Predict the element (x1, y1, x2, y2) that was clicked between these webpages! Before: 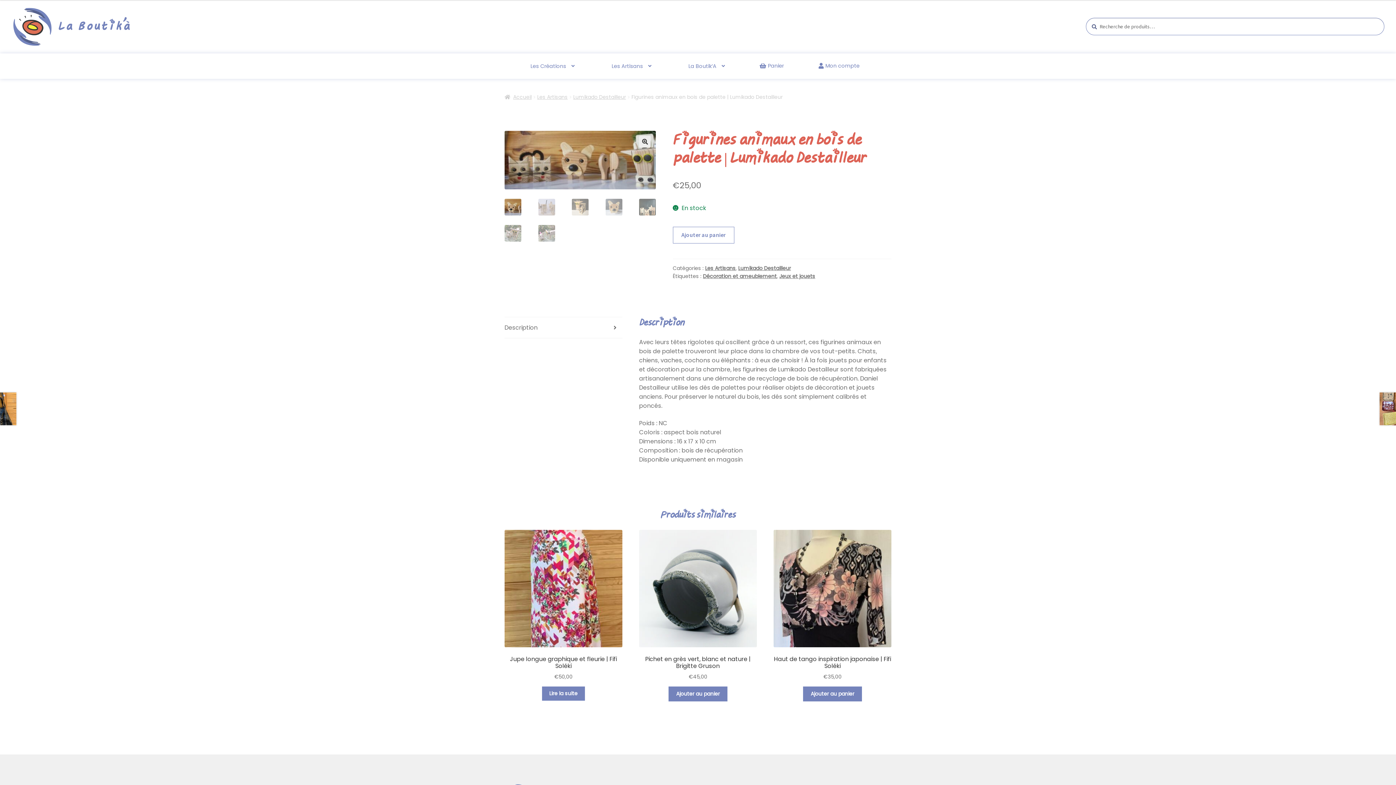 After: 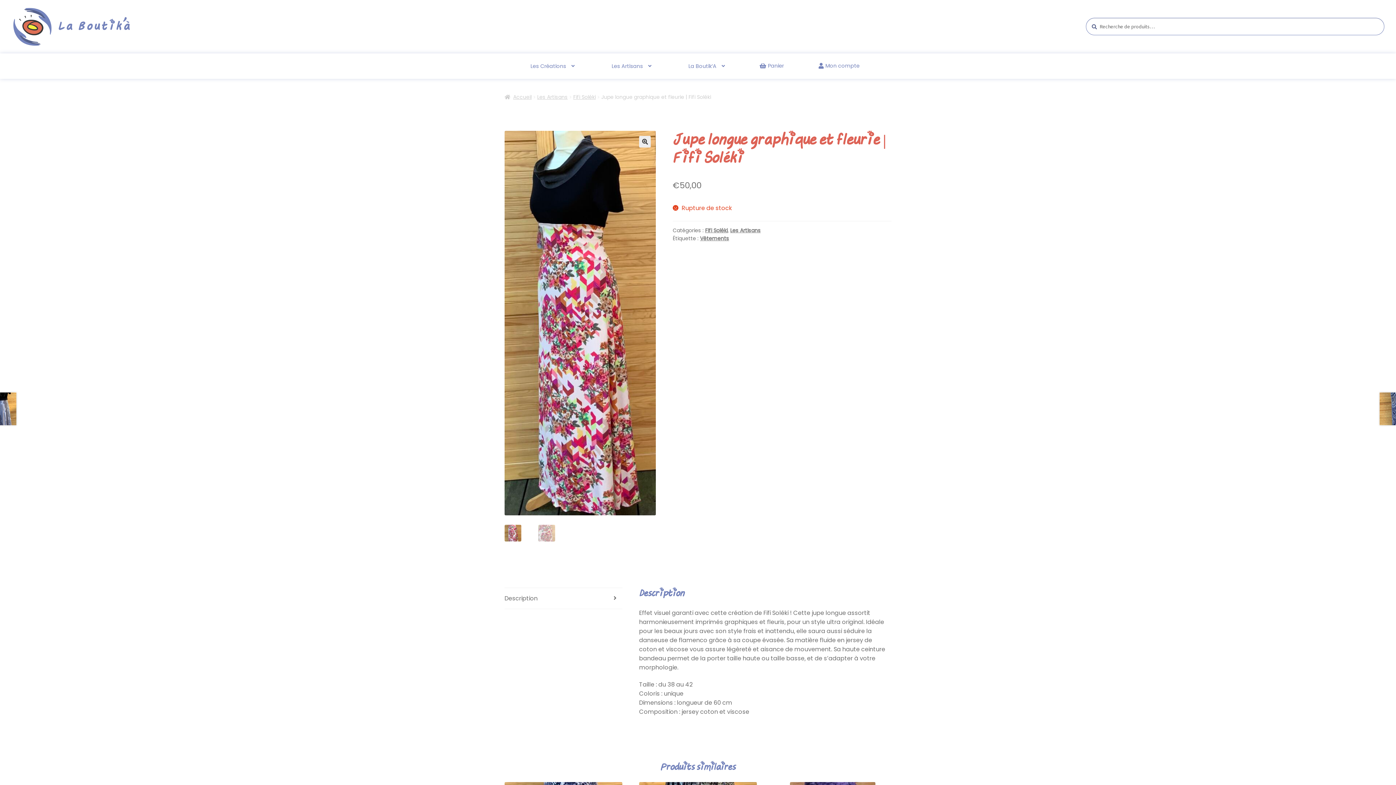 Action: bbox: (542, 686, 584, 701) label: En savoir plus sur “Jupe longue graphique et fleurie | Fifi Soléki”